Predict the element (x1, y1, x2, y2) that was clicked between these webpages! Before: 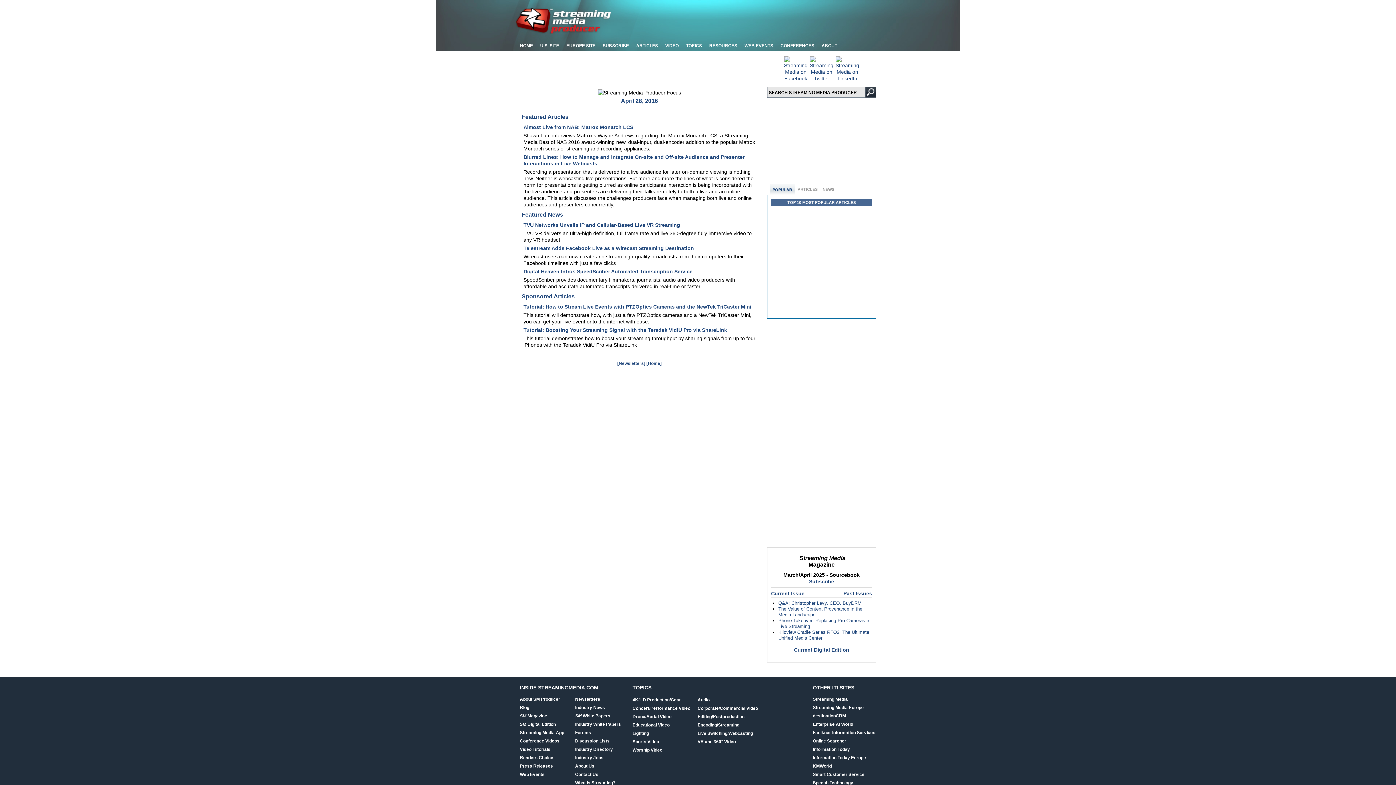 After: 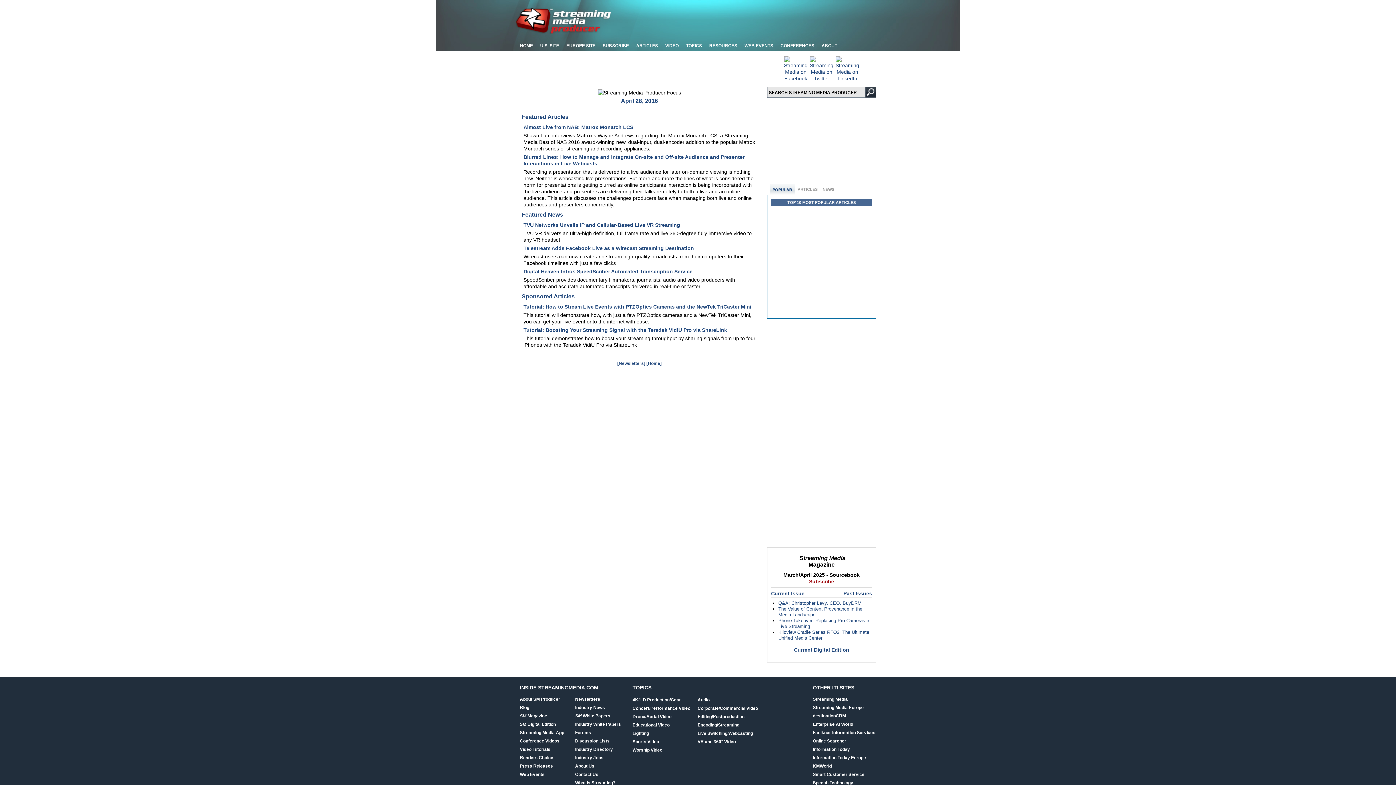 Action: bbox: (809, 578, 834, 584) label: Subscribe